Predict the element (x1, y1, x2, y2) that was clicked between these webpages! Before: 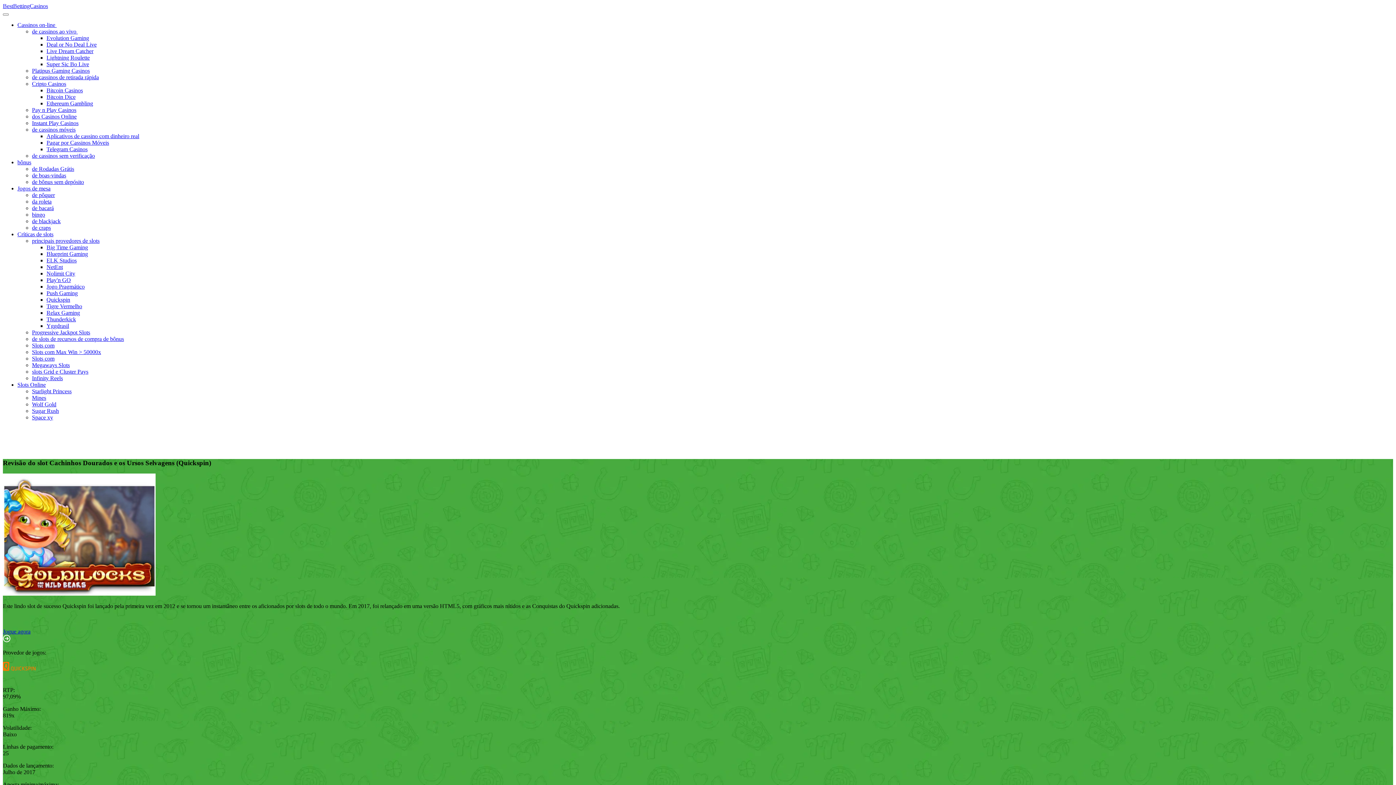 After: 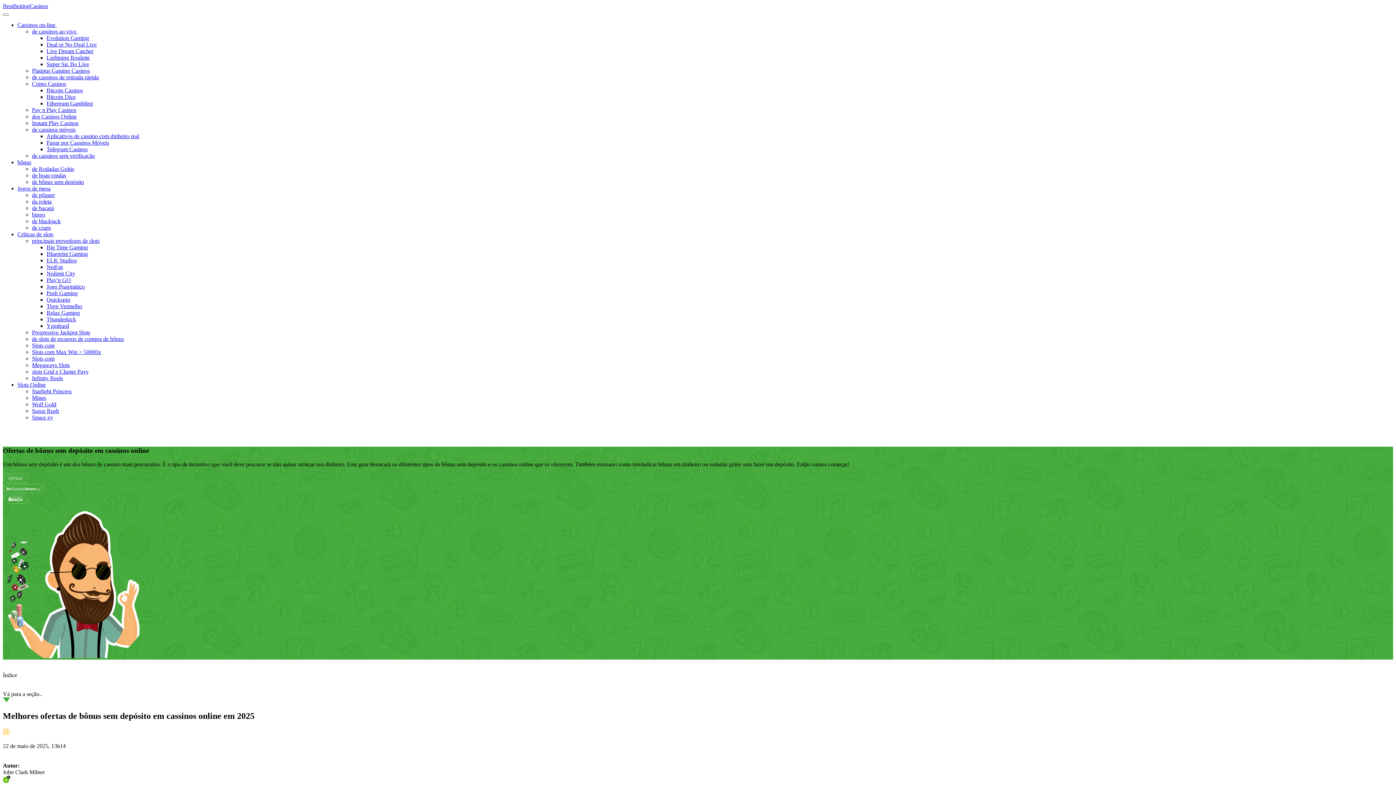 Action: bbox: (32, 178, 84, 185) label: de bônus sem depósito